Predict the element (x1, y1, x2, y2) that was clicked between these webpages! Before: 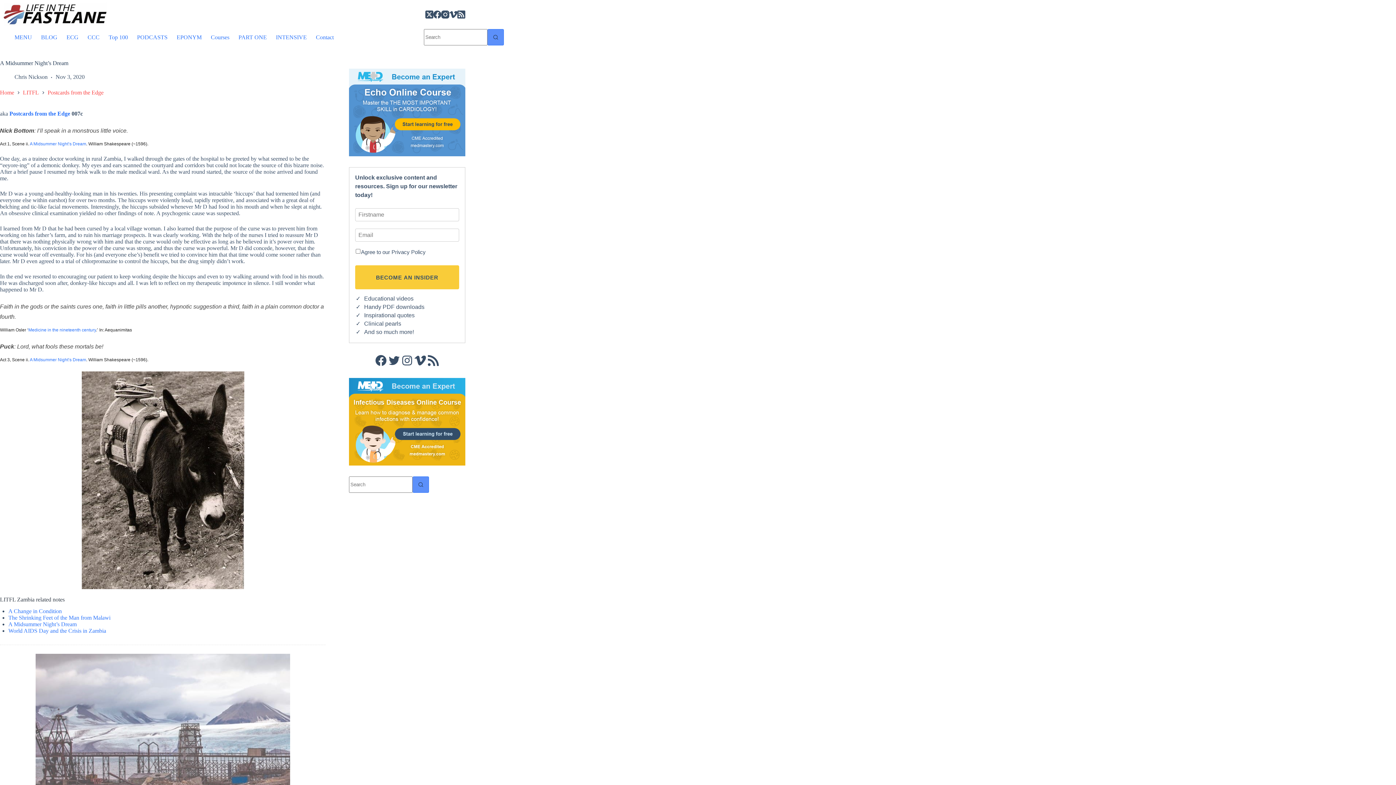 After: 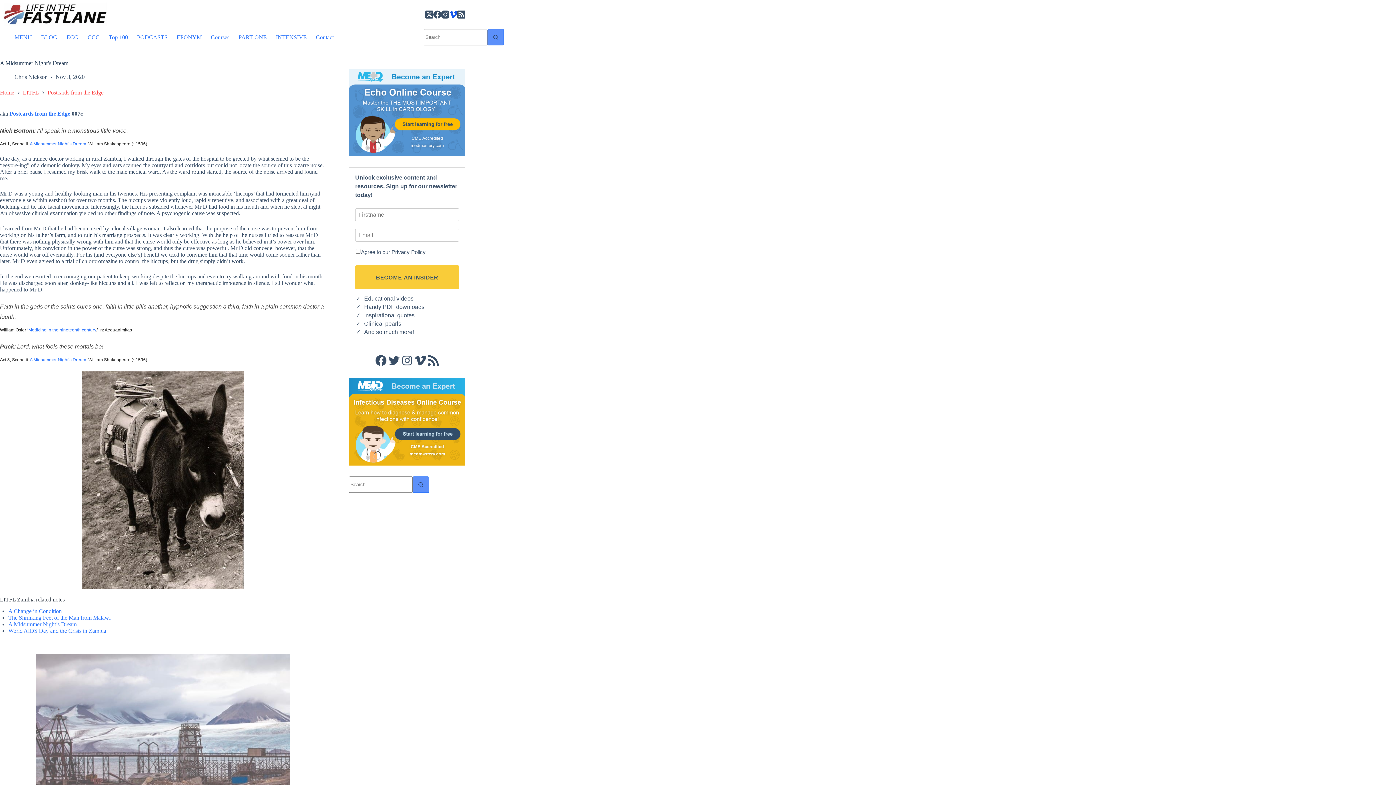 Action: bbox: (449, 10, 457, 18) label: Vimeo